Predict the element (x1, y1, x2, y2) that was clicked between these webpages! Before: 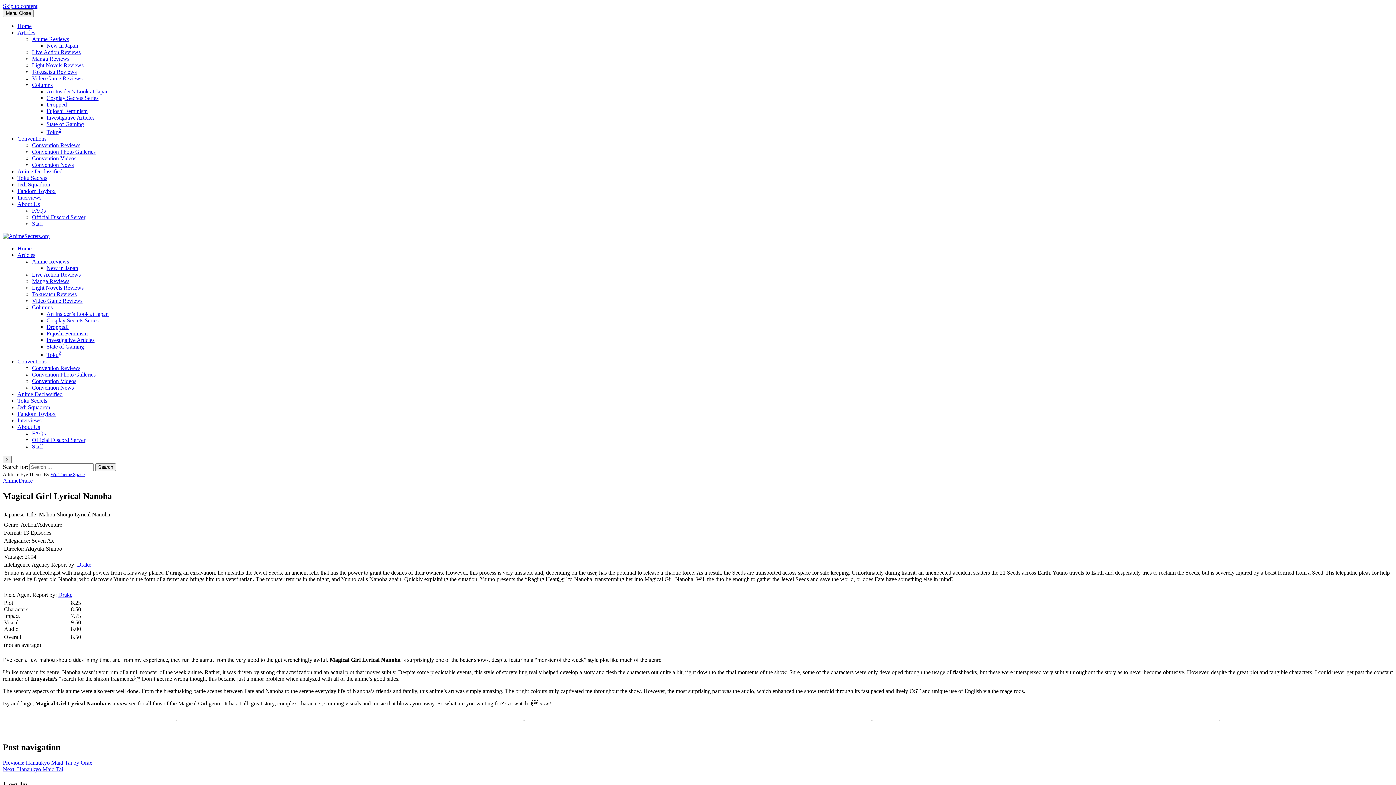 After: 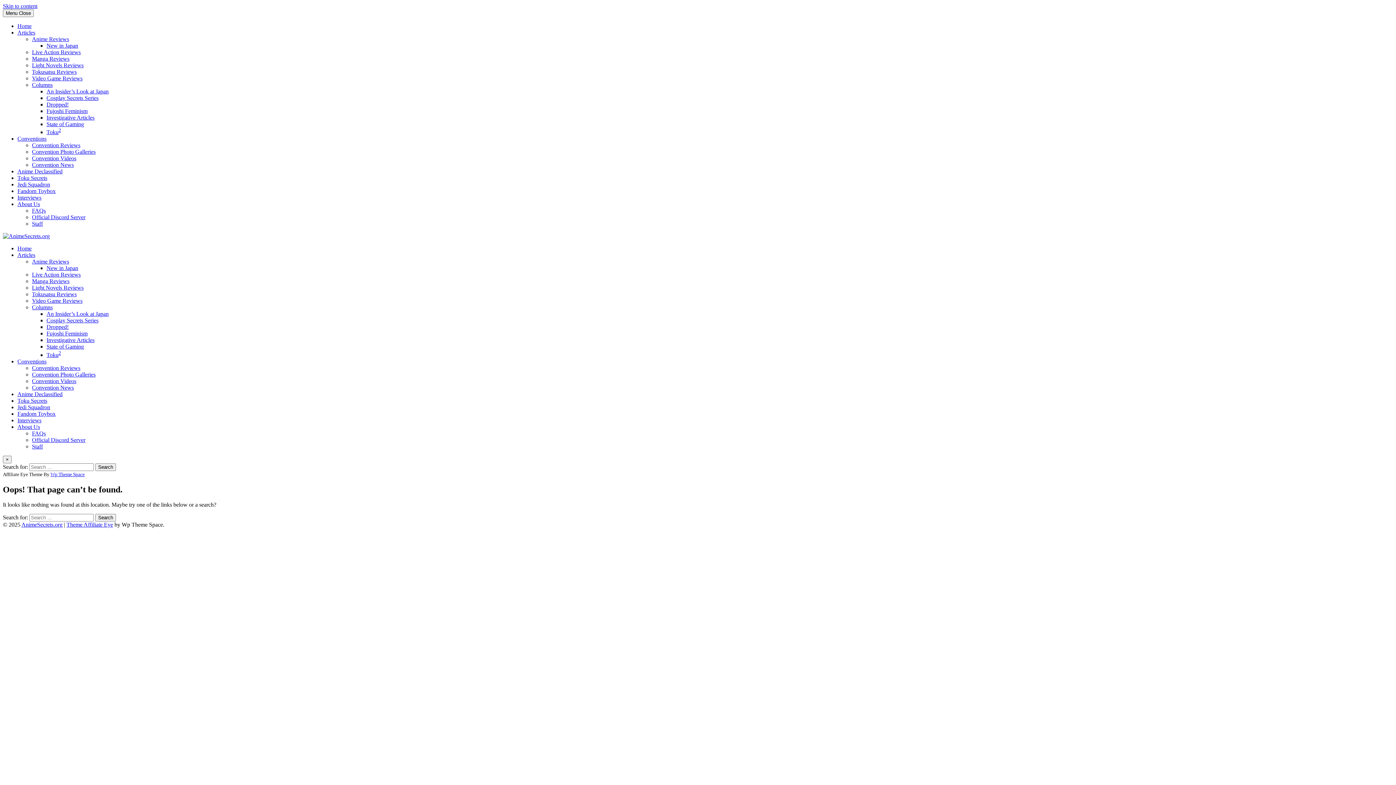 Action: bbox: (77, 561, 91, 568) label: Drake